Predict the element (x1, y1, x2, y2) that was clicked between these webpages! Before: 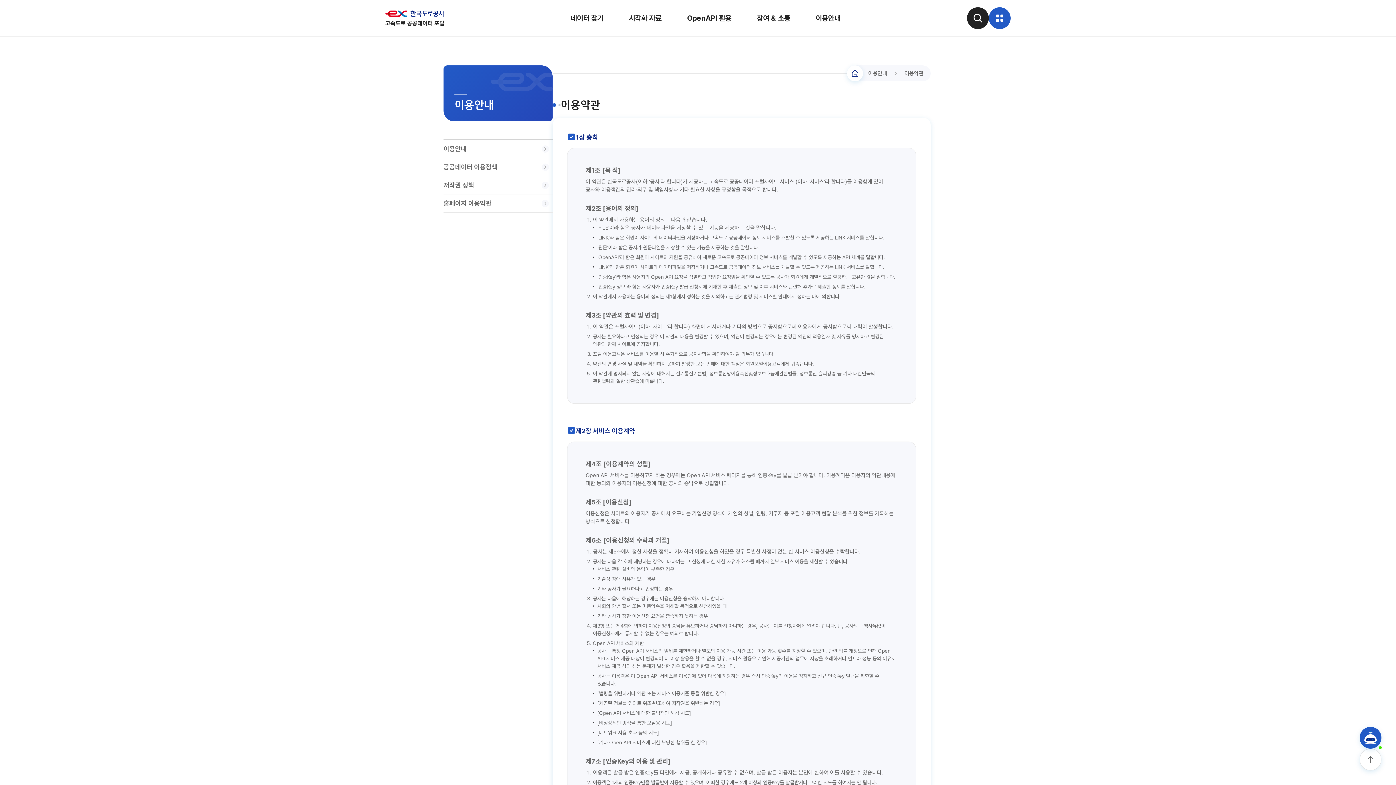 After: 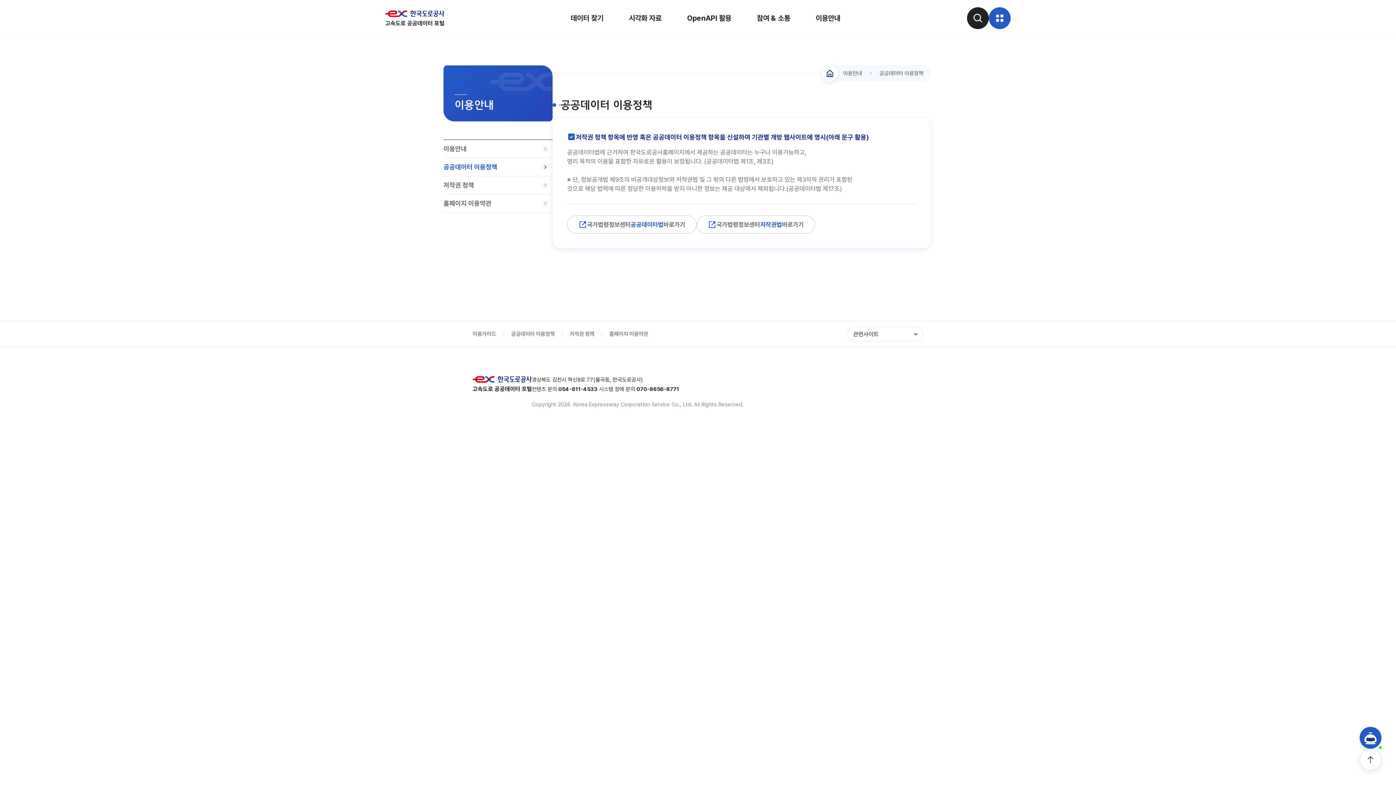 Action: bbox: (443, 158, 552, 176) label: 공공데이터 이용정책